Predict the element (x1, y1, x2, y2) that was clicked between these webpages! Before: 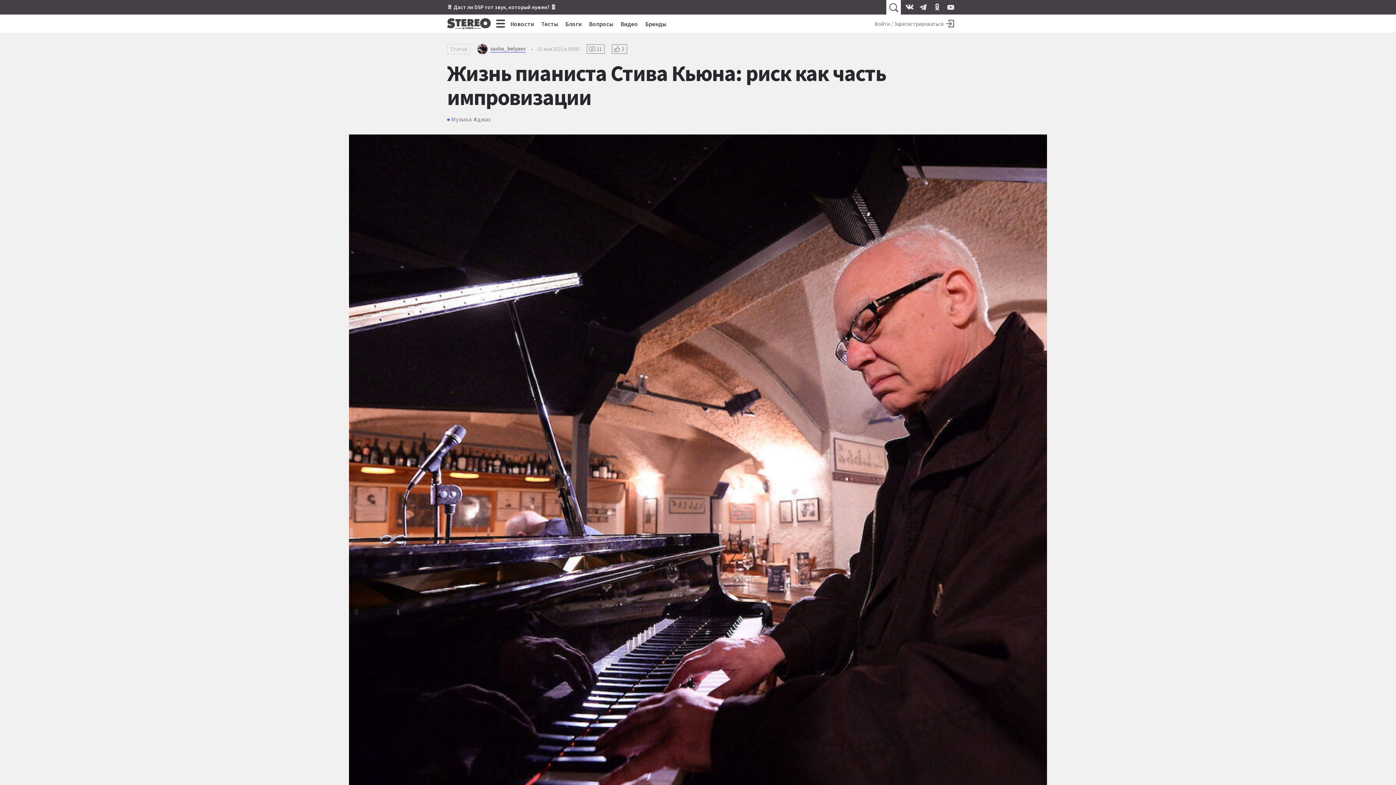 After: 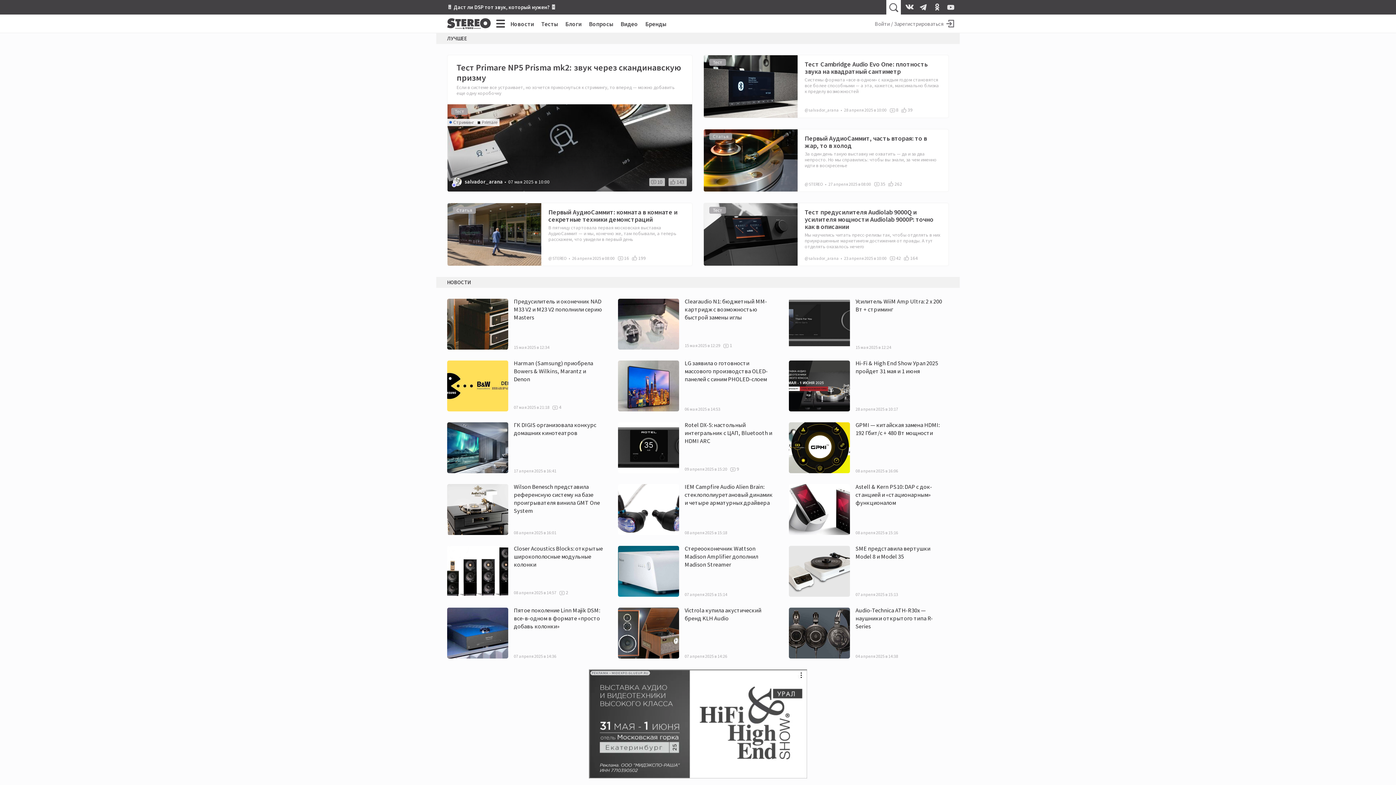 Action: bbox: (436, 18, 494, 29)